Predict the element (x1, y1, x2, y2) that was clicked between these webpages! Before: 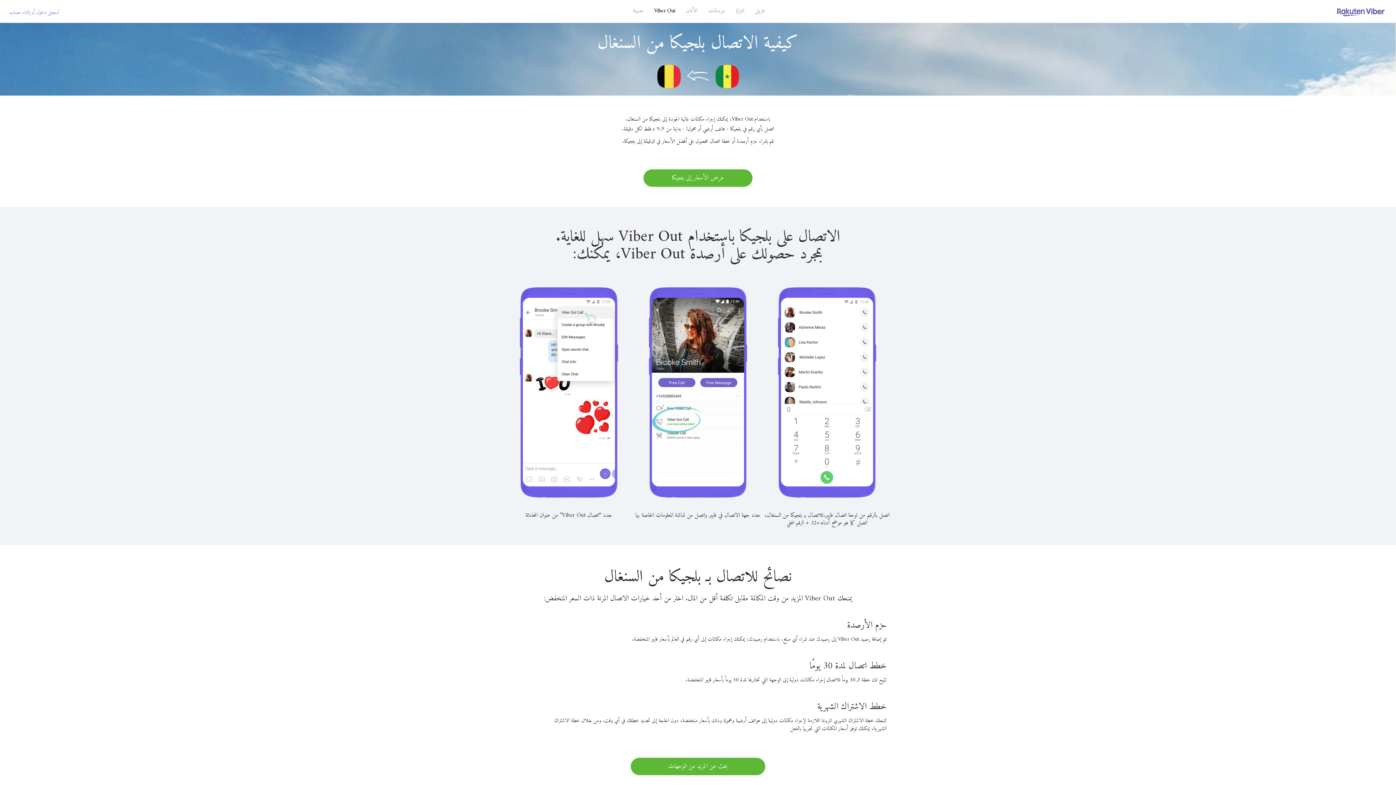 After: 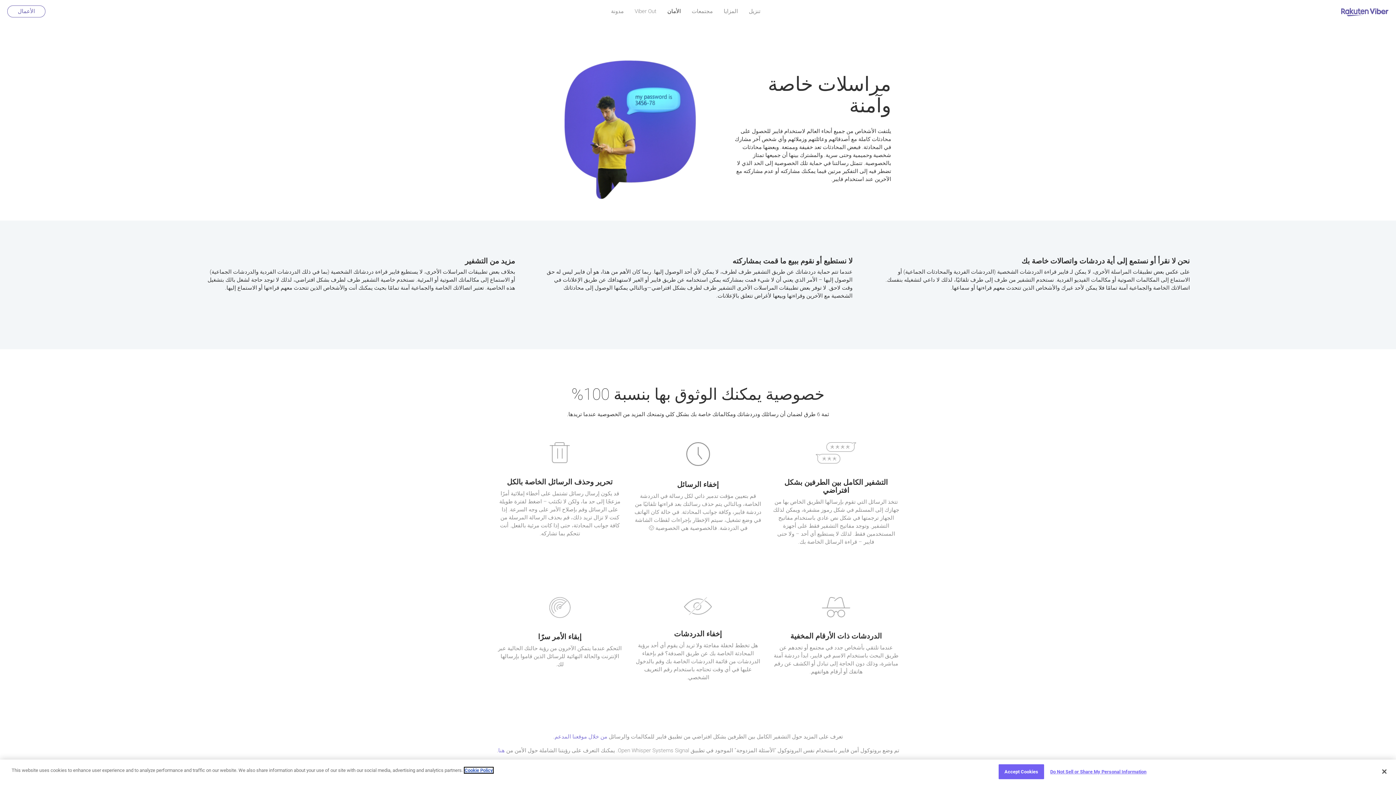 Action: label: الأمان bbox: (680, 5, 703, 16)